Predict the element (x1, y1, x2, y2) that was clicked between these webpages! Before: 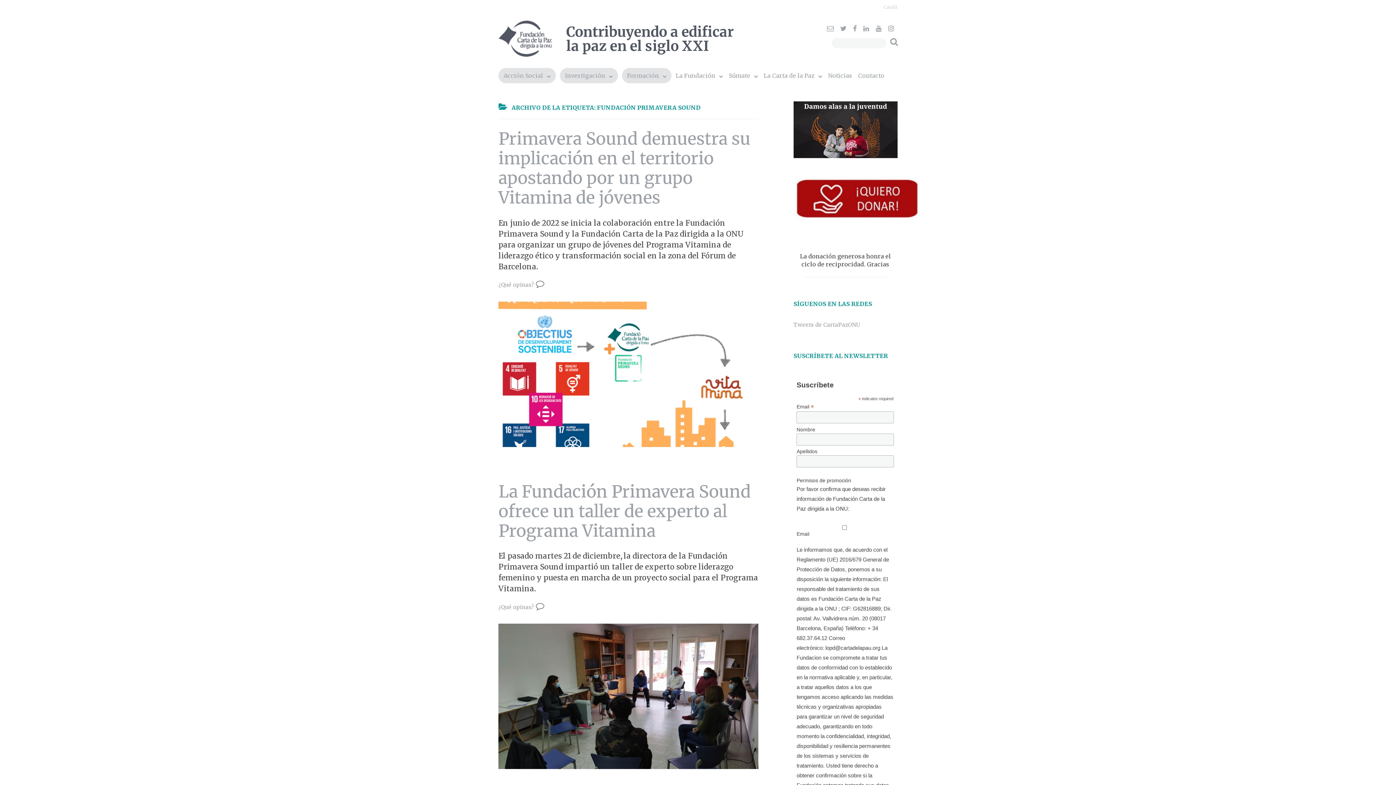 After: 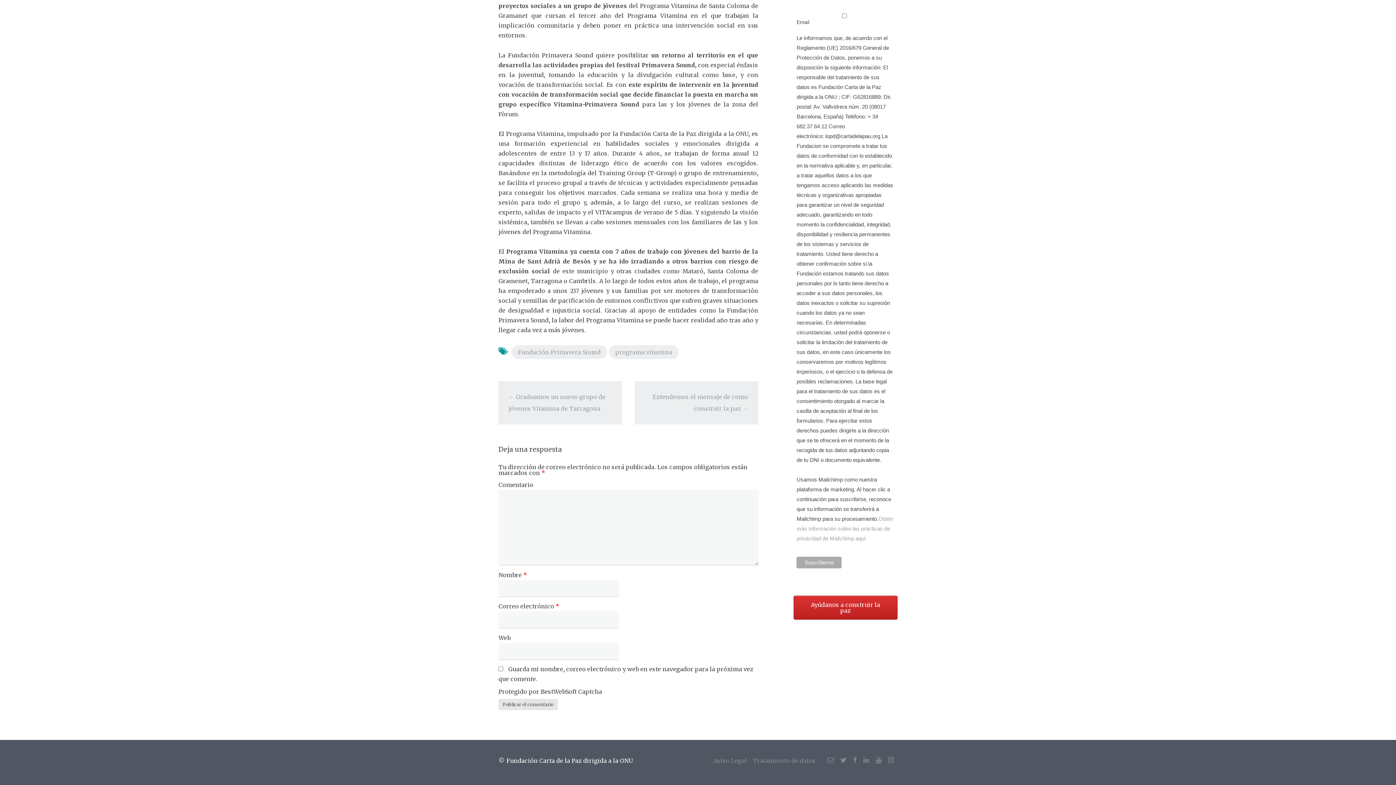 Action: label: ¿Qué opinas? bbox: (498, 281, 533, 288)